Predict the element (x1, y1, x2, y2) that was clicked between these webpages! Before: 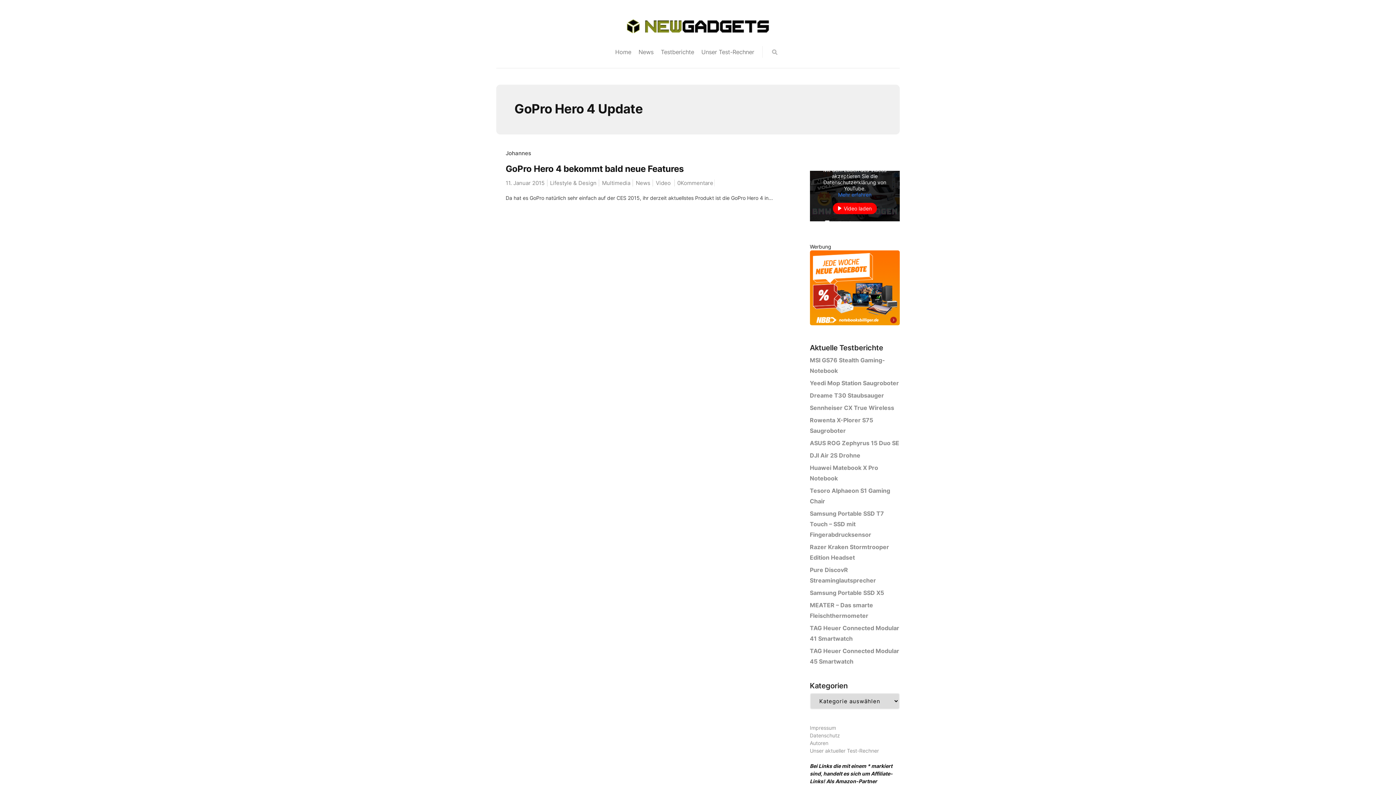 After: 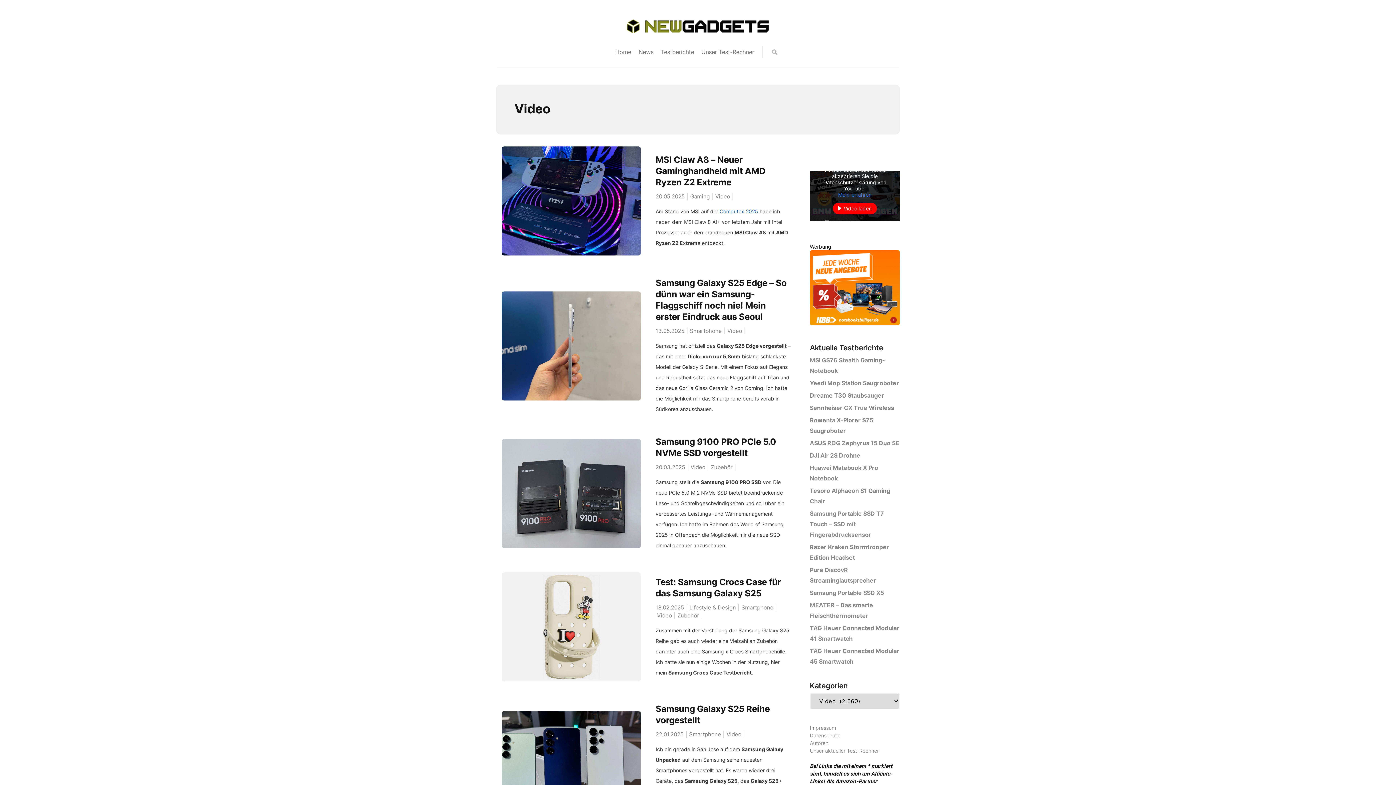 Action: bbox: (654, 179, 673, 186) label: Video